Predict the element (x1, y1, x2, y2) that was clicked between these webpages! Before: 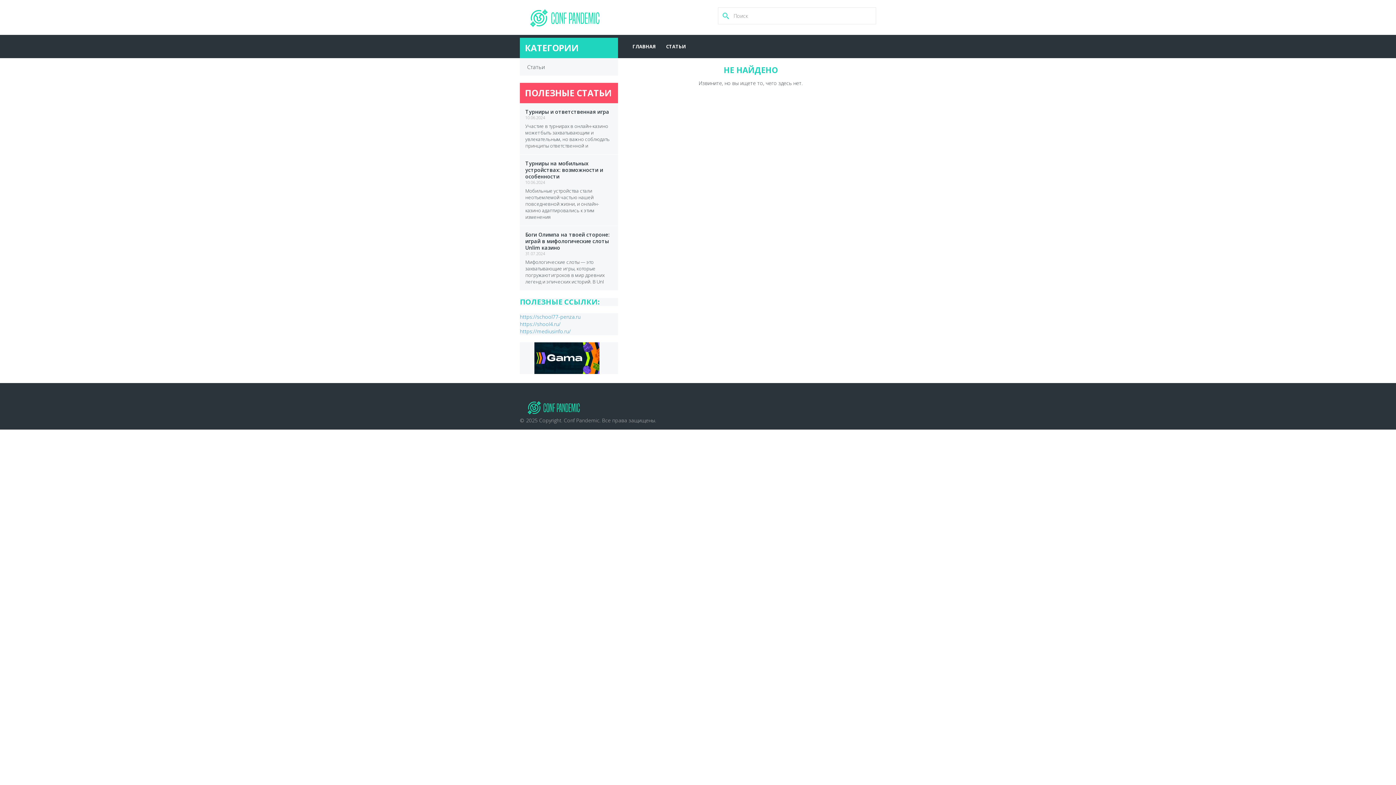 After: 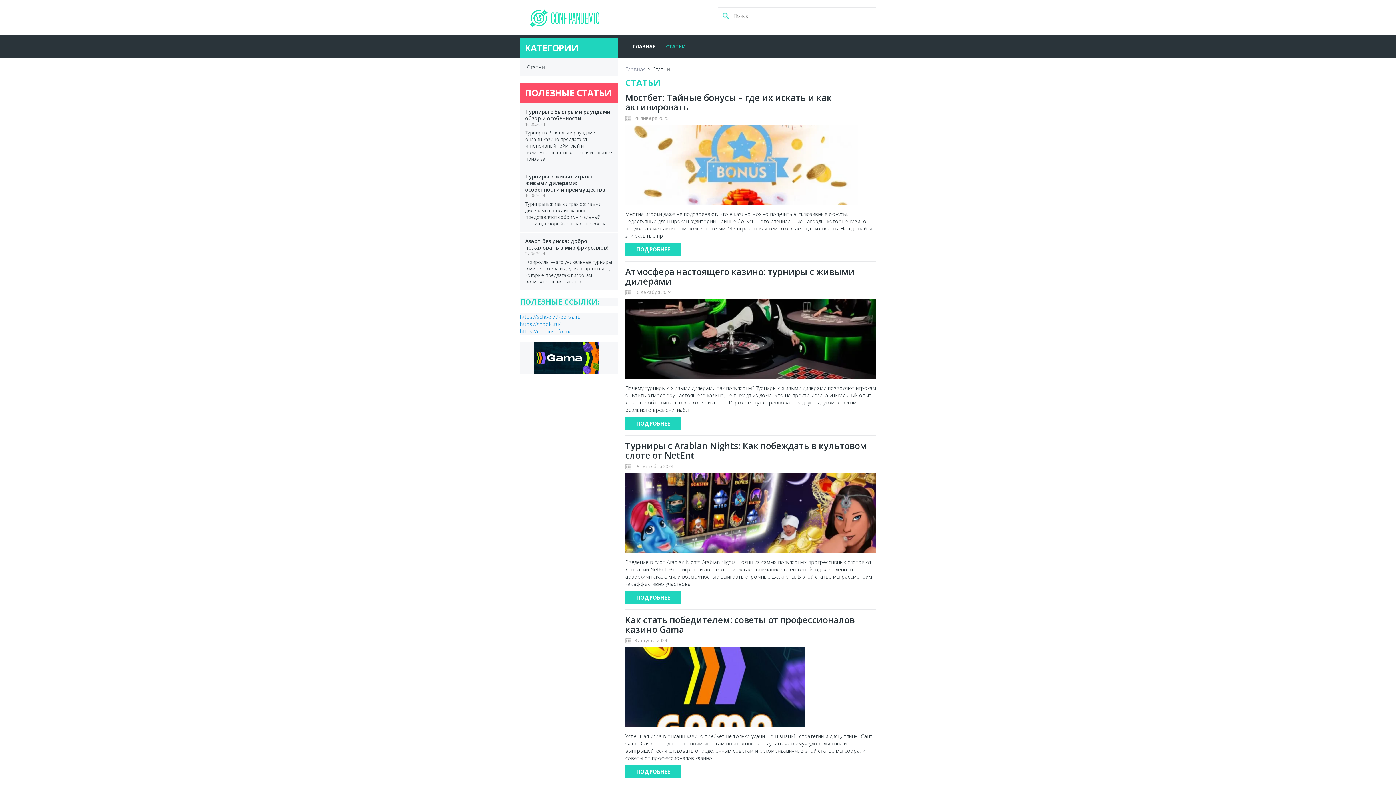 Action: label: СТАТЬИ bbox: (666, 43, 685, 49)